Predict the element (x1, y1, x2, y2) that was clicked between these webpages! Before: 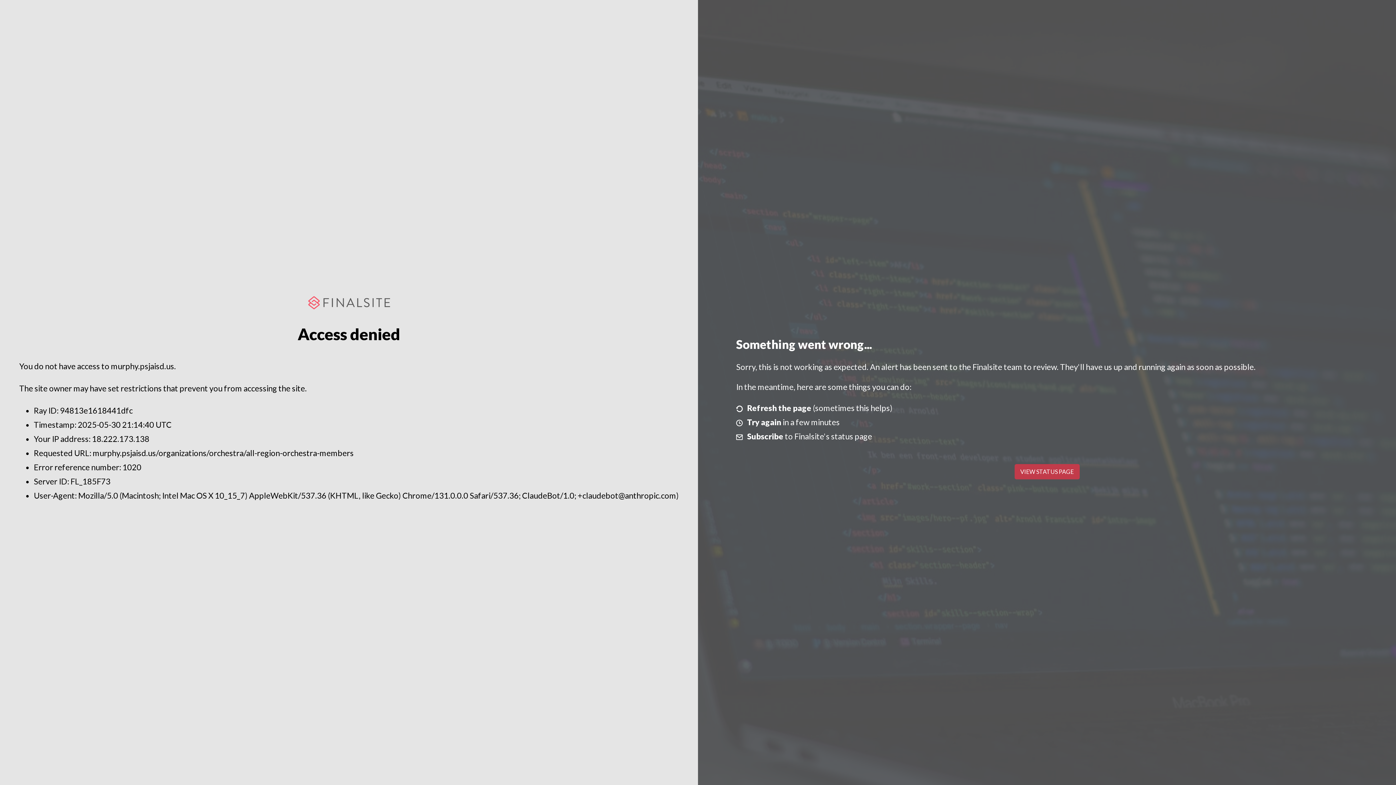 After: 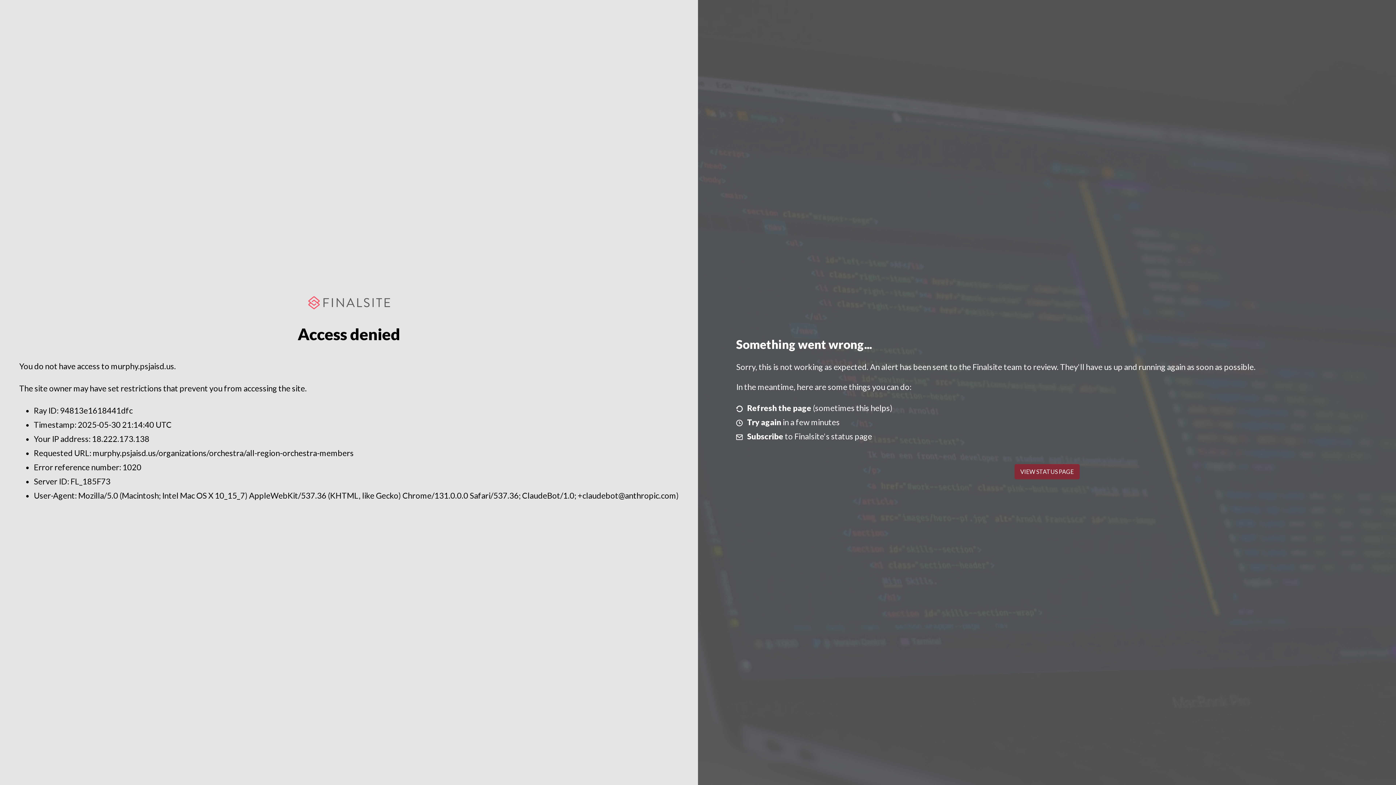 Action: bbox: (1014, 464, 1079, 479) label: VIEW STATUS PAGE